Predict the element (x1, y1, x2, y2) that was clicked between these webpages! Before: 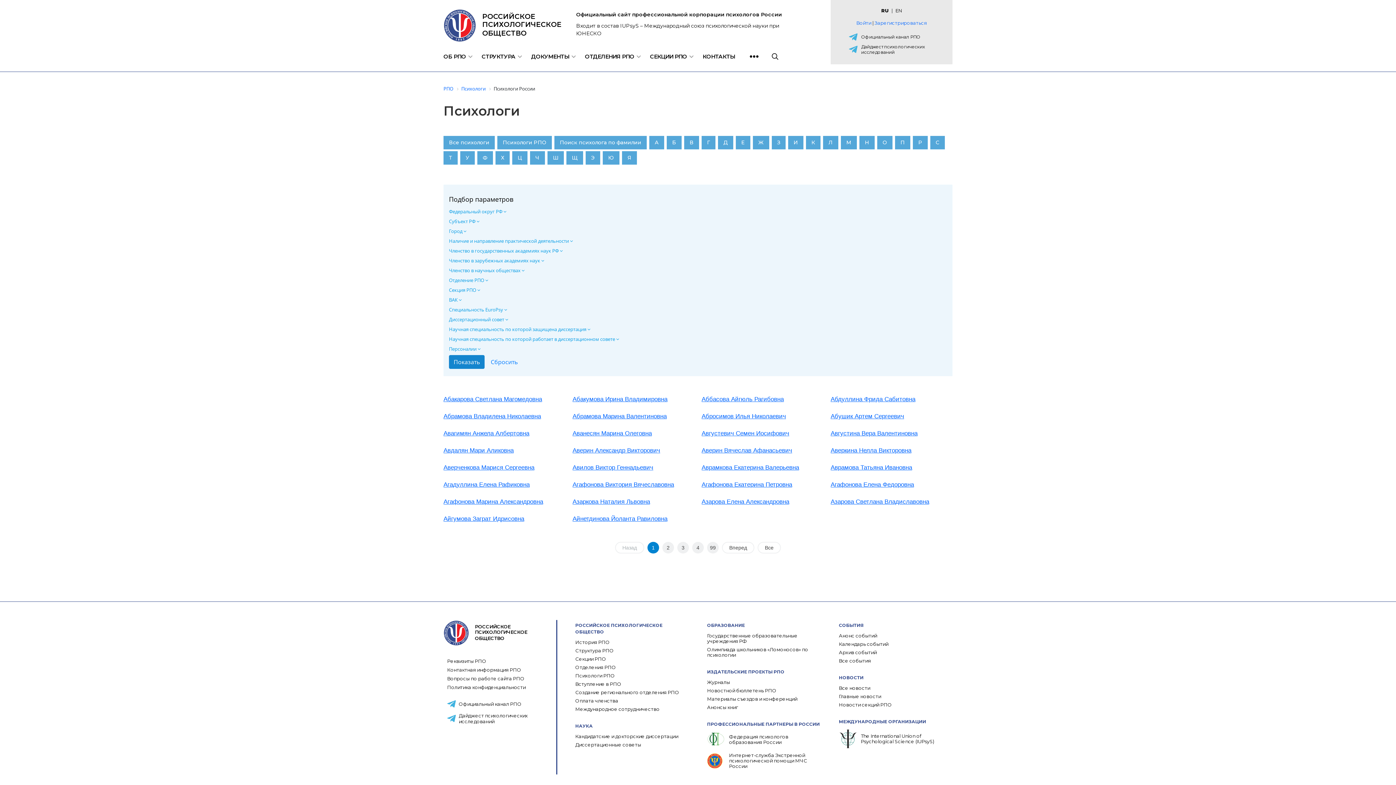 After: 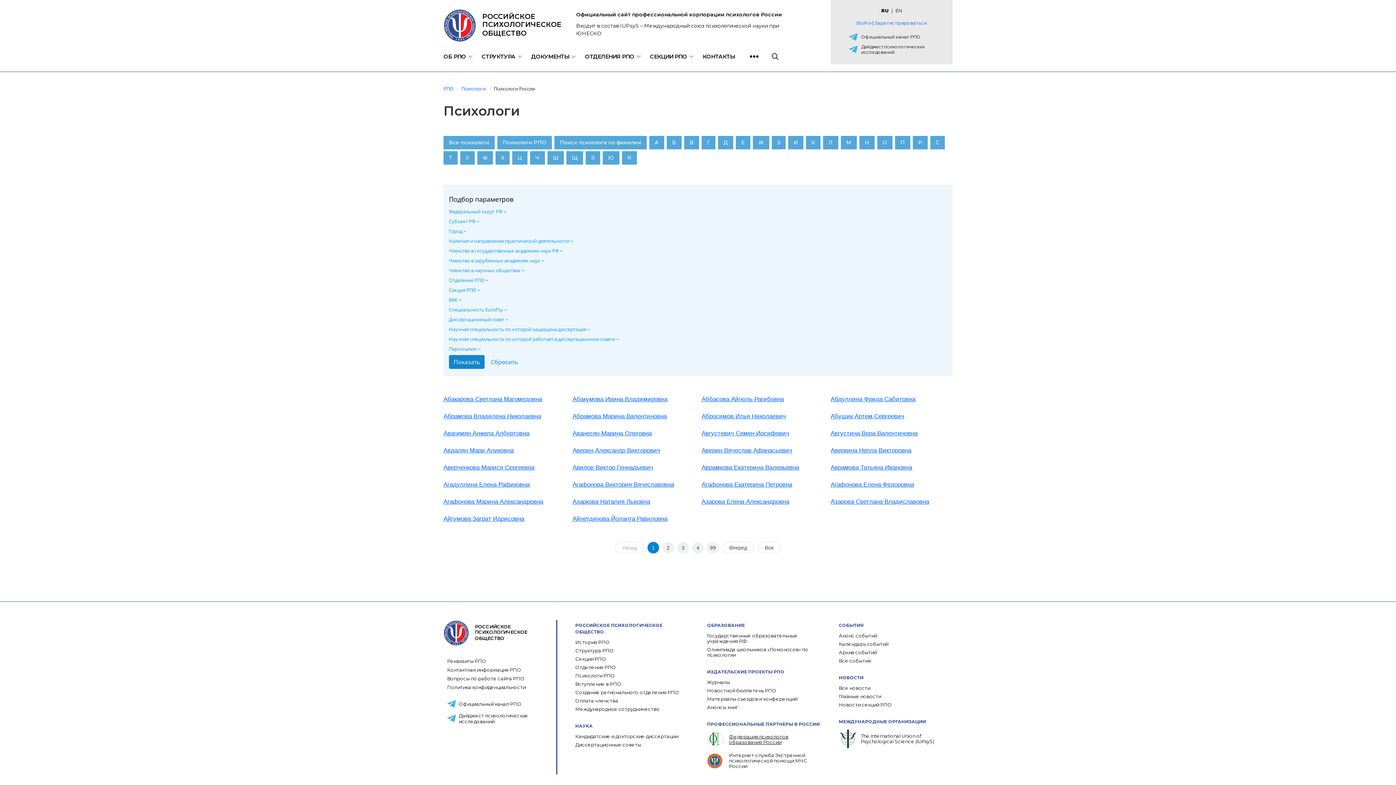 Action: label: Федерация психологов образования России bbox: (707, 732, 820, 747)